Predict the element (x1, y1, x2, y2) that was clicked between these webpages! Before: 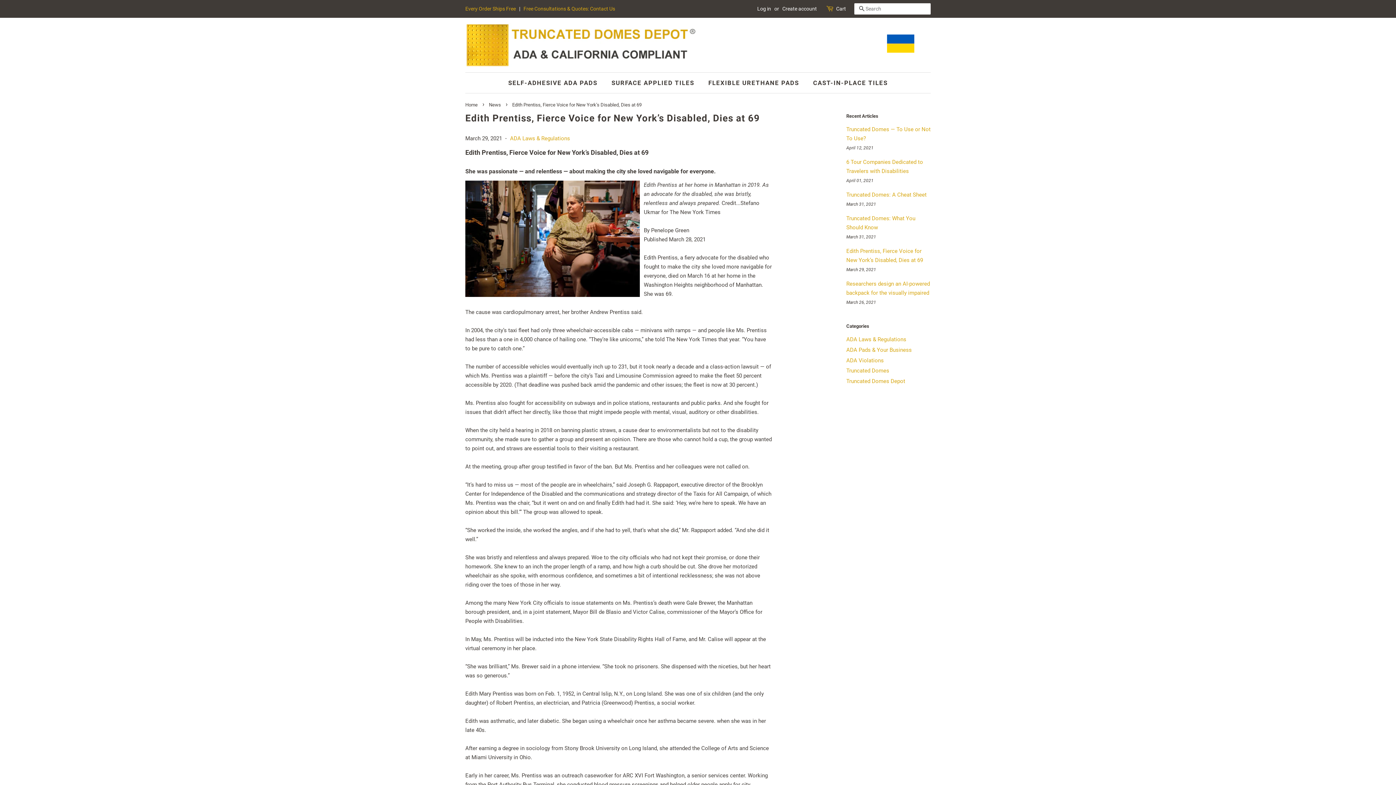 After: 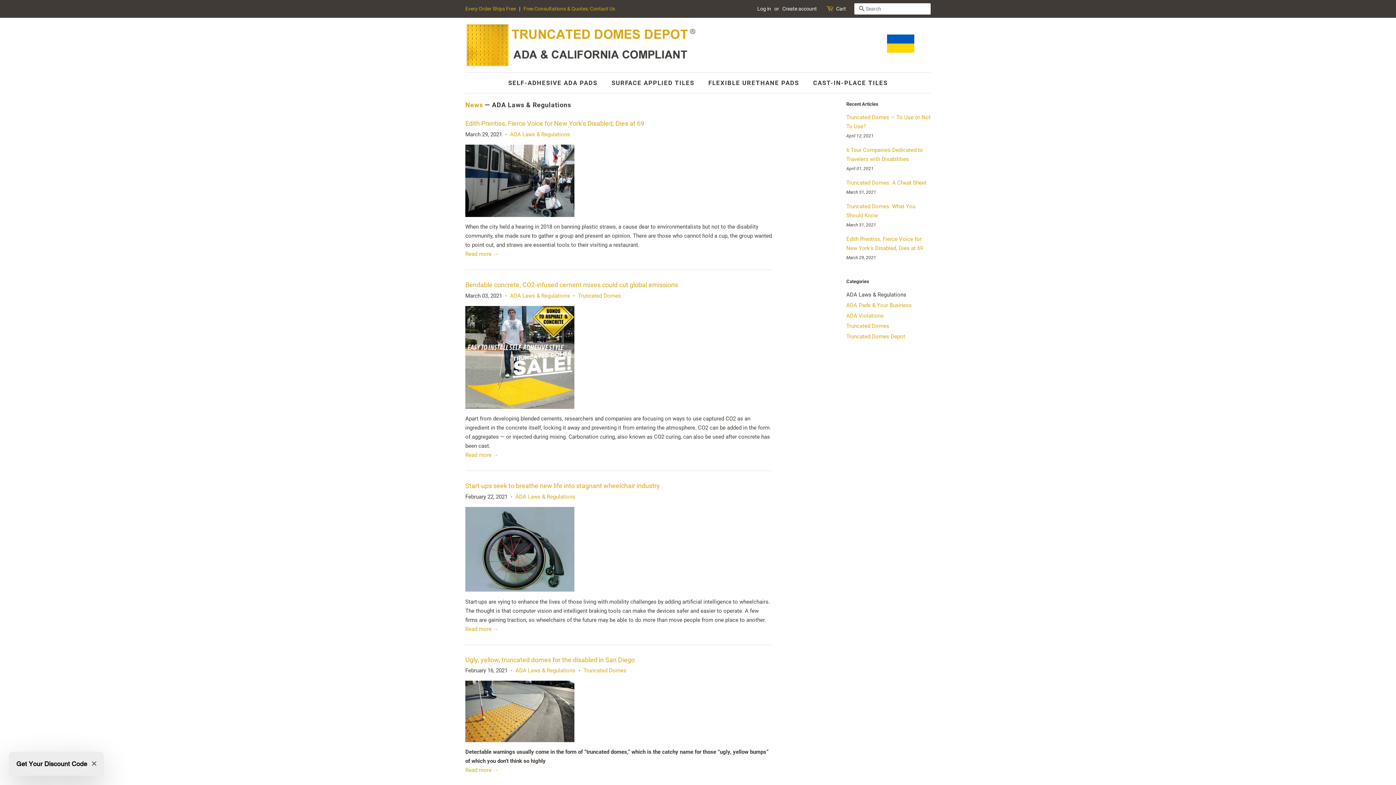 Action: bbox: (846, 336, 906, 342) label: ADA Laws & Regulations